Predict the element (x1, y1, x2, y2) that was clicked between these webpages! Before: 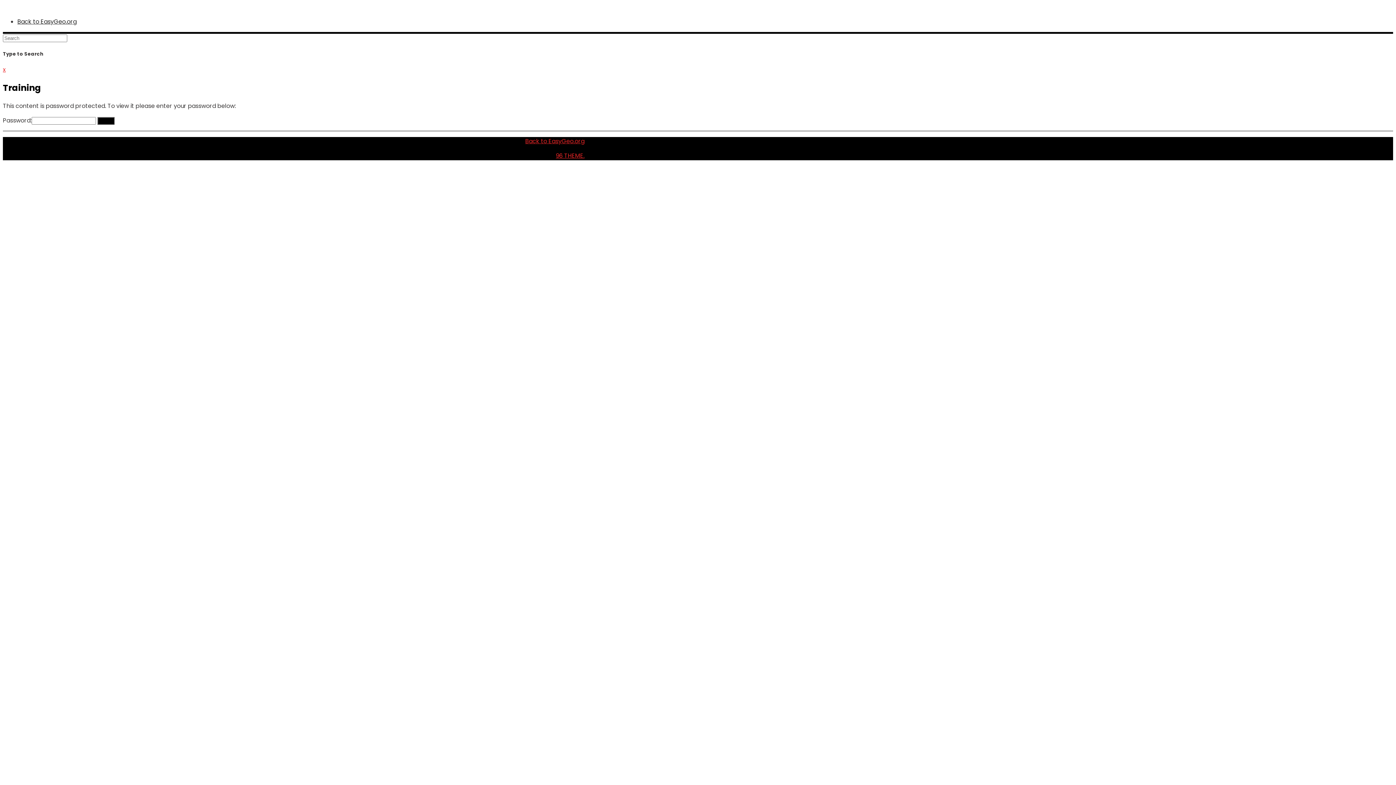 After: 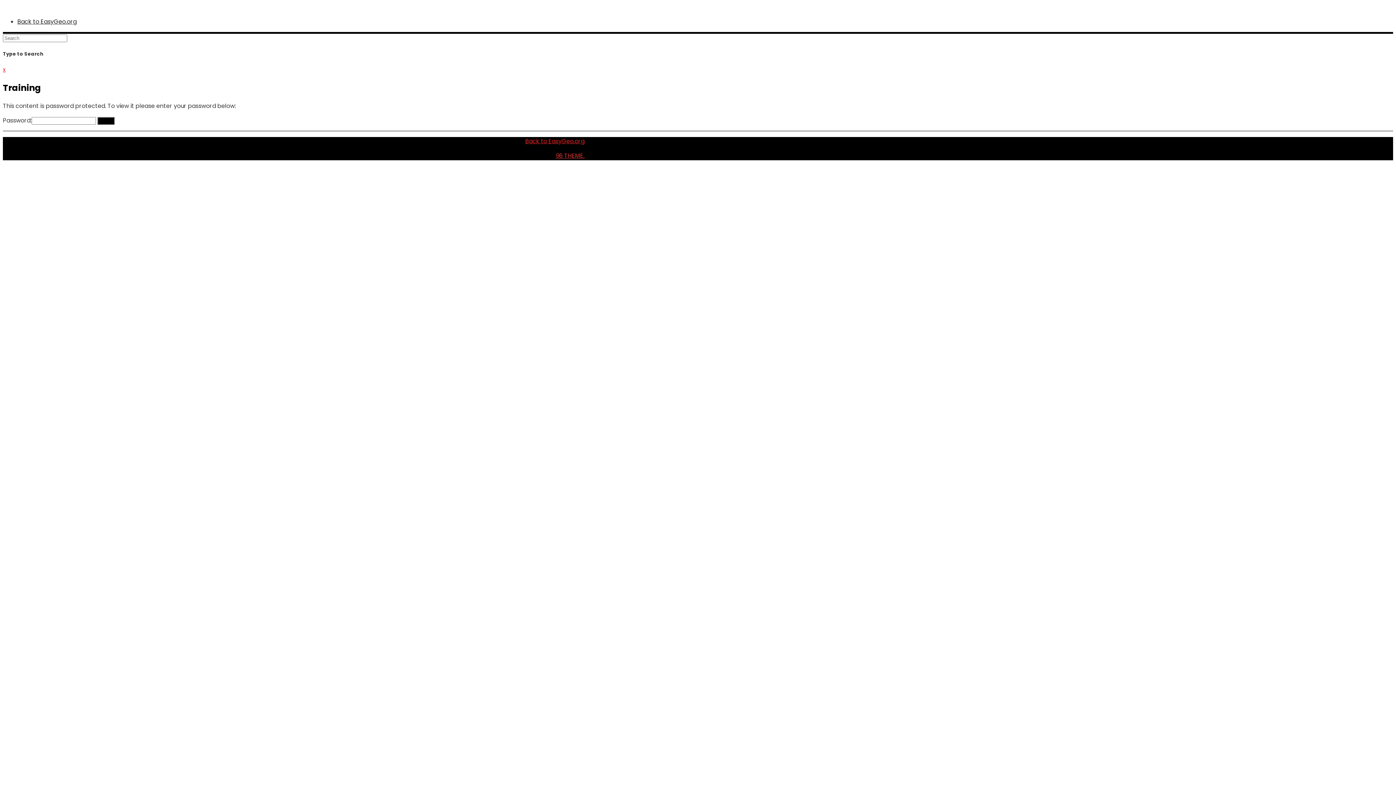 Action: label: 96 THEME. bbox: (556, 151, 584, 160)